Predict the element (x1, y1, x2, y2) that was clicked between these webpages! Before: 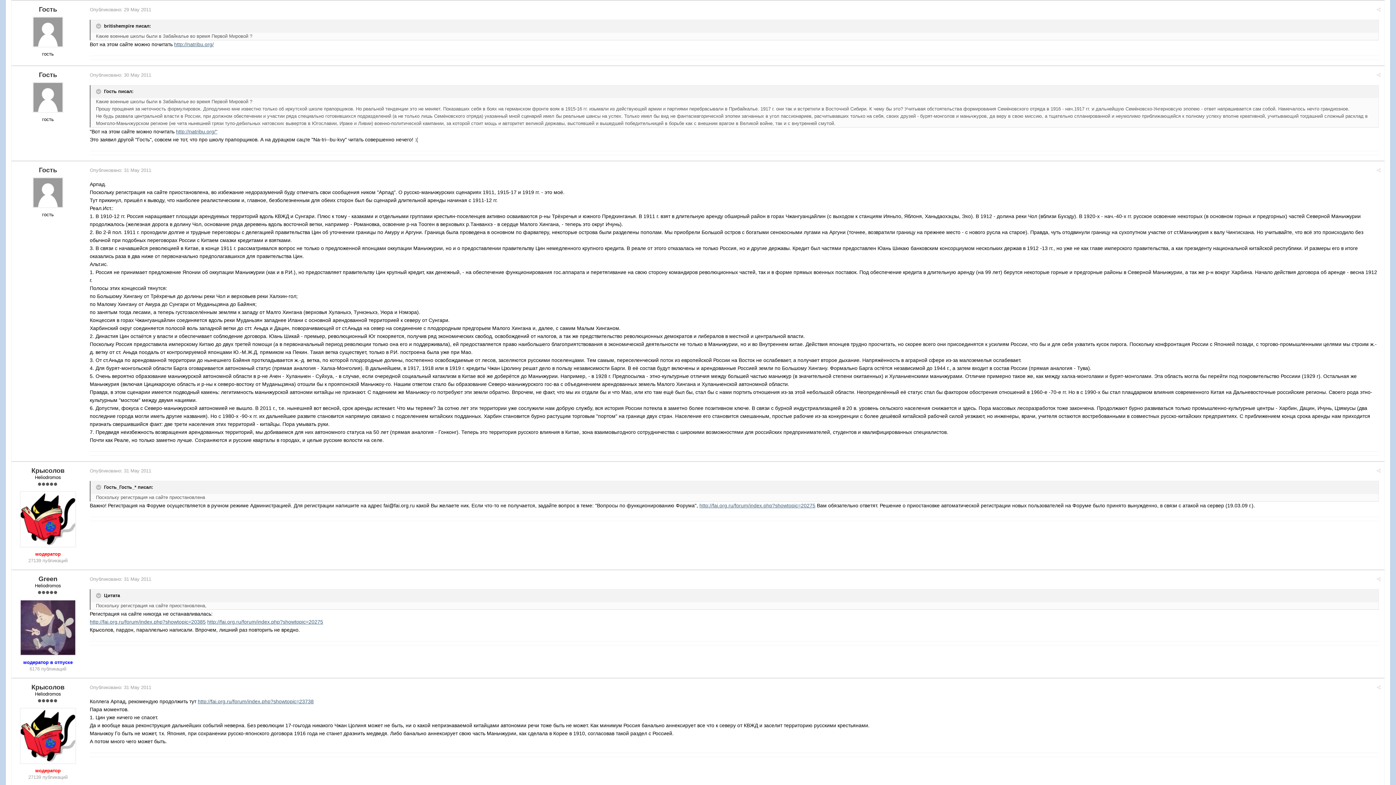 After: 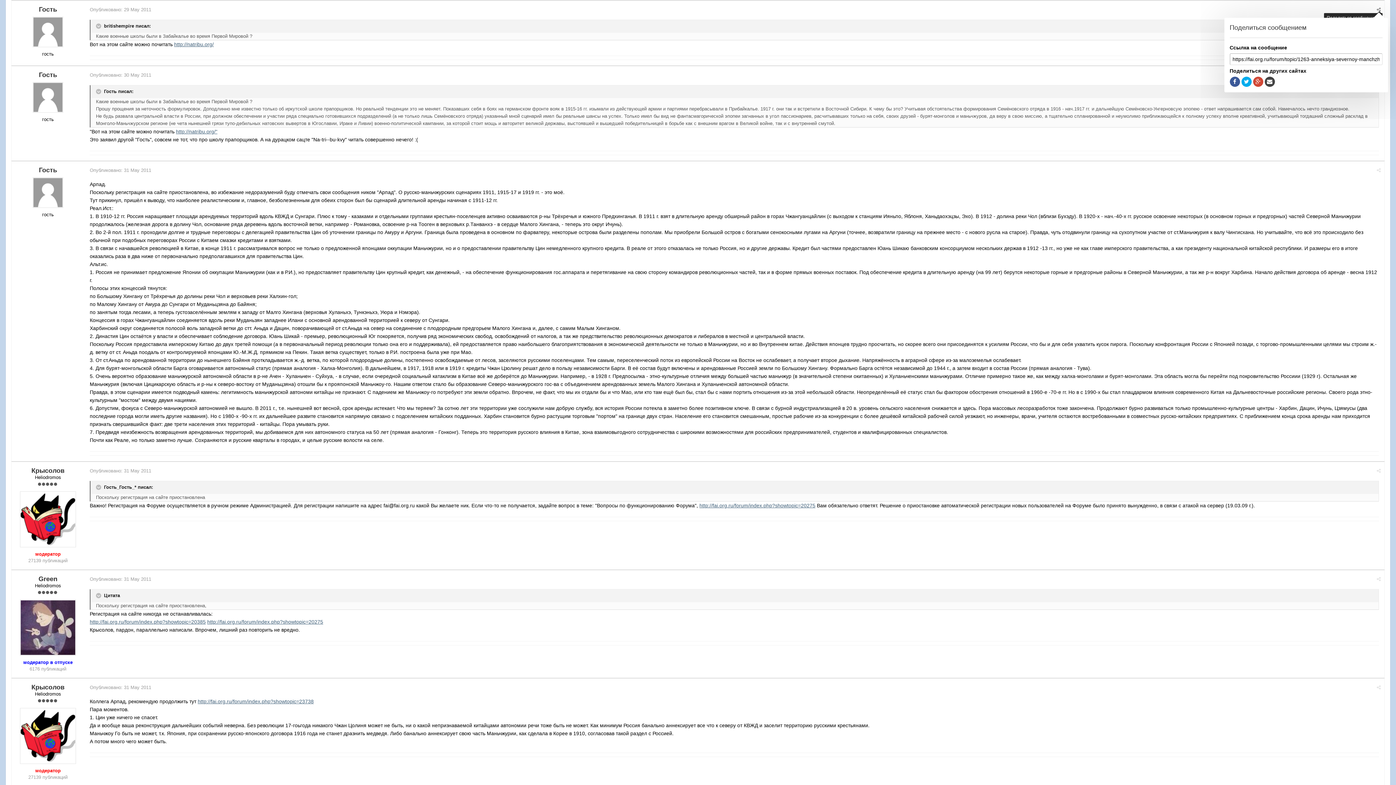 Action: bbox: (1377, 6, 1381, 12)